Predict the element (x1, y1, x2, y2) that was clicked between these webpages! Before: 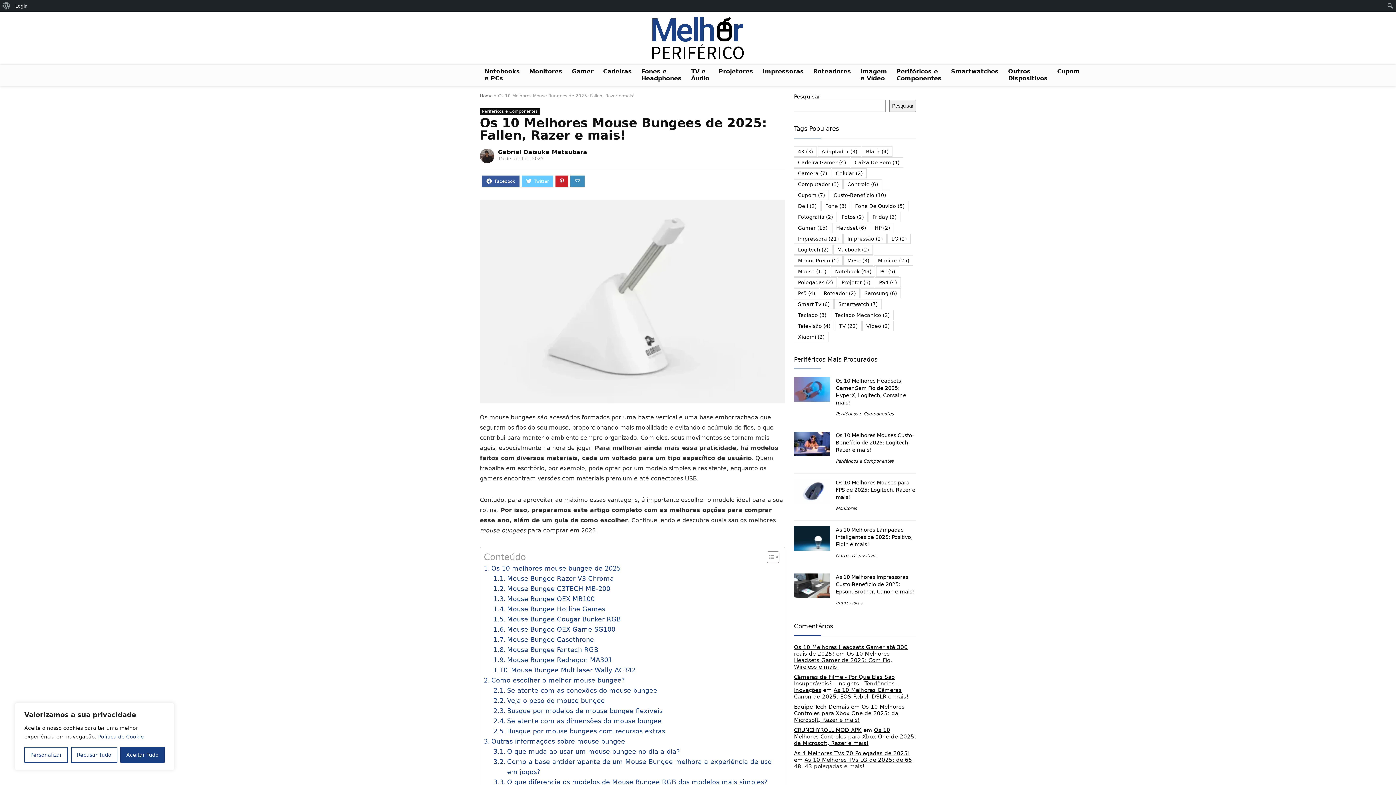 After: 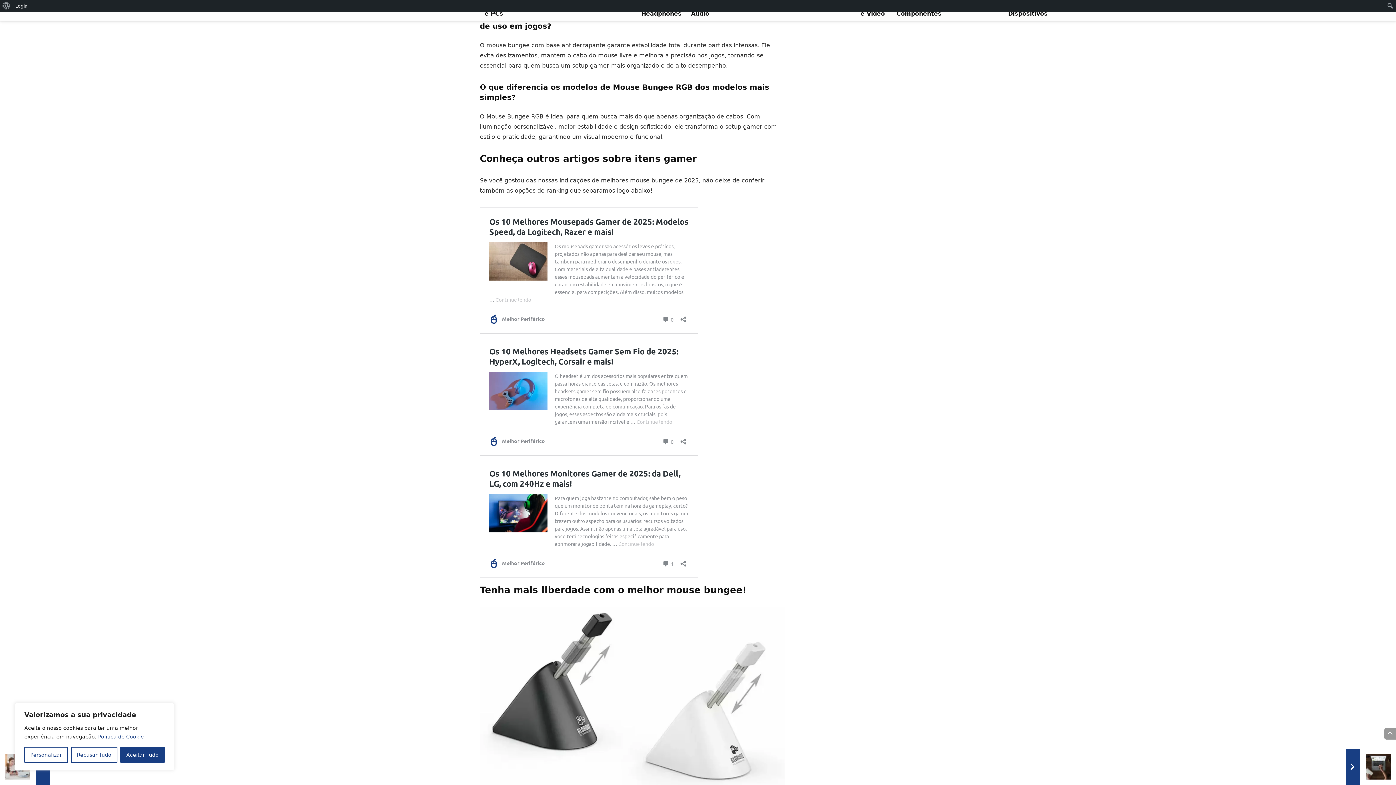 Action: label: Como a base antiderrapante de um Mouse Bungee melhora a experiência de uso em jogos? bbox: (493, 757, 777, 777)